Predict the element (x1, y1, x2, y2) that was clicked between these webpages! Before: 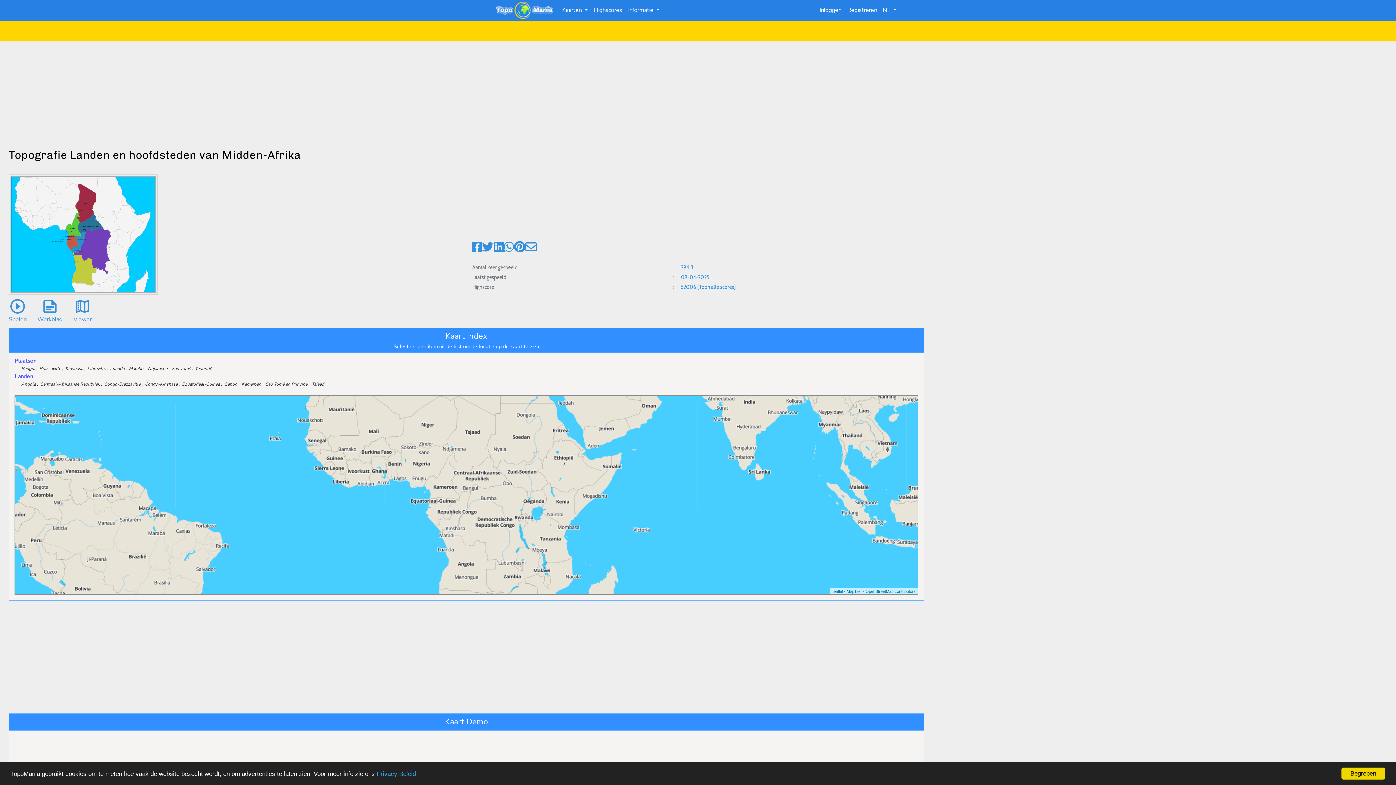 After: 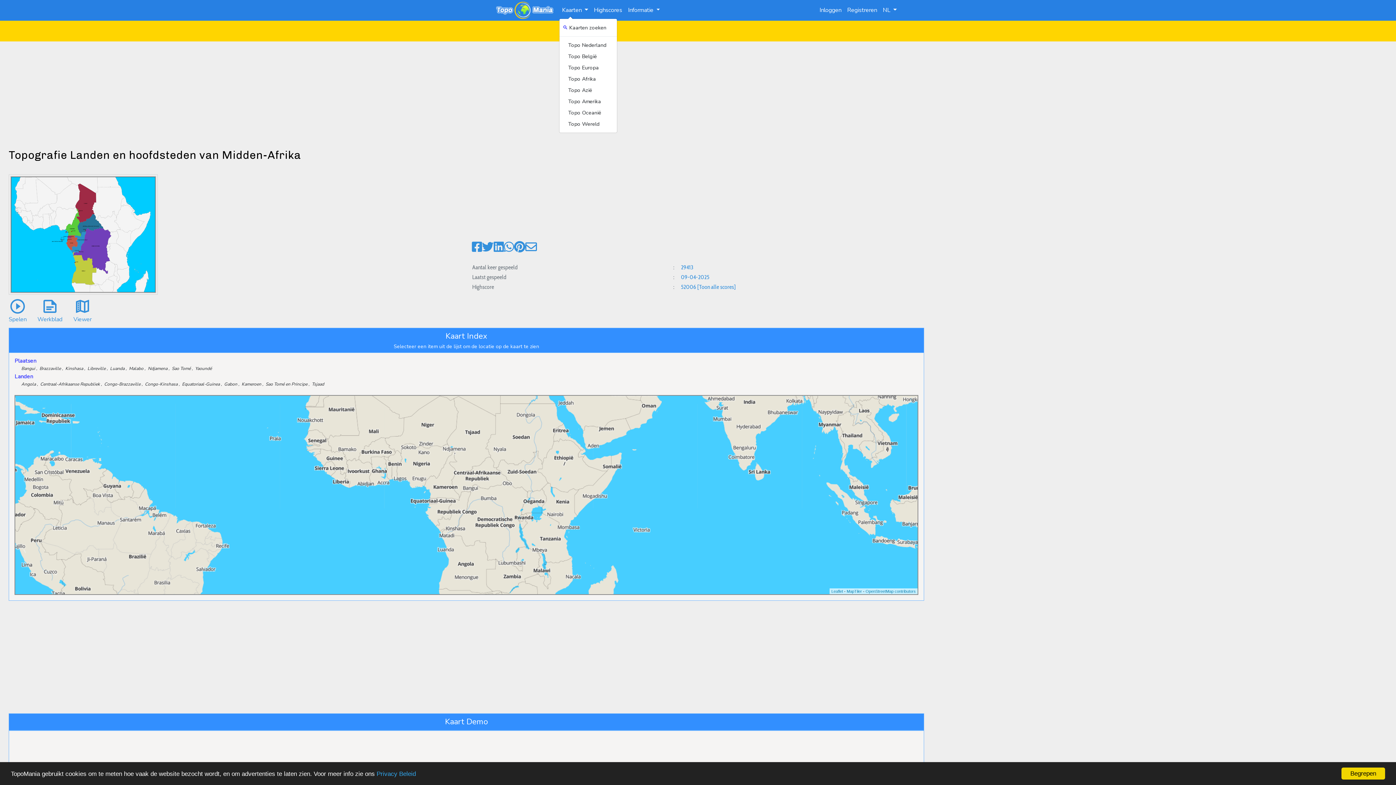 Action: bbox: (559, 2, 591, 17) label: Kaarten 